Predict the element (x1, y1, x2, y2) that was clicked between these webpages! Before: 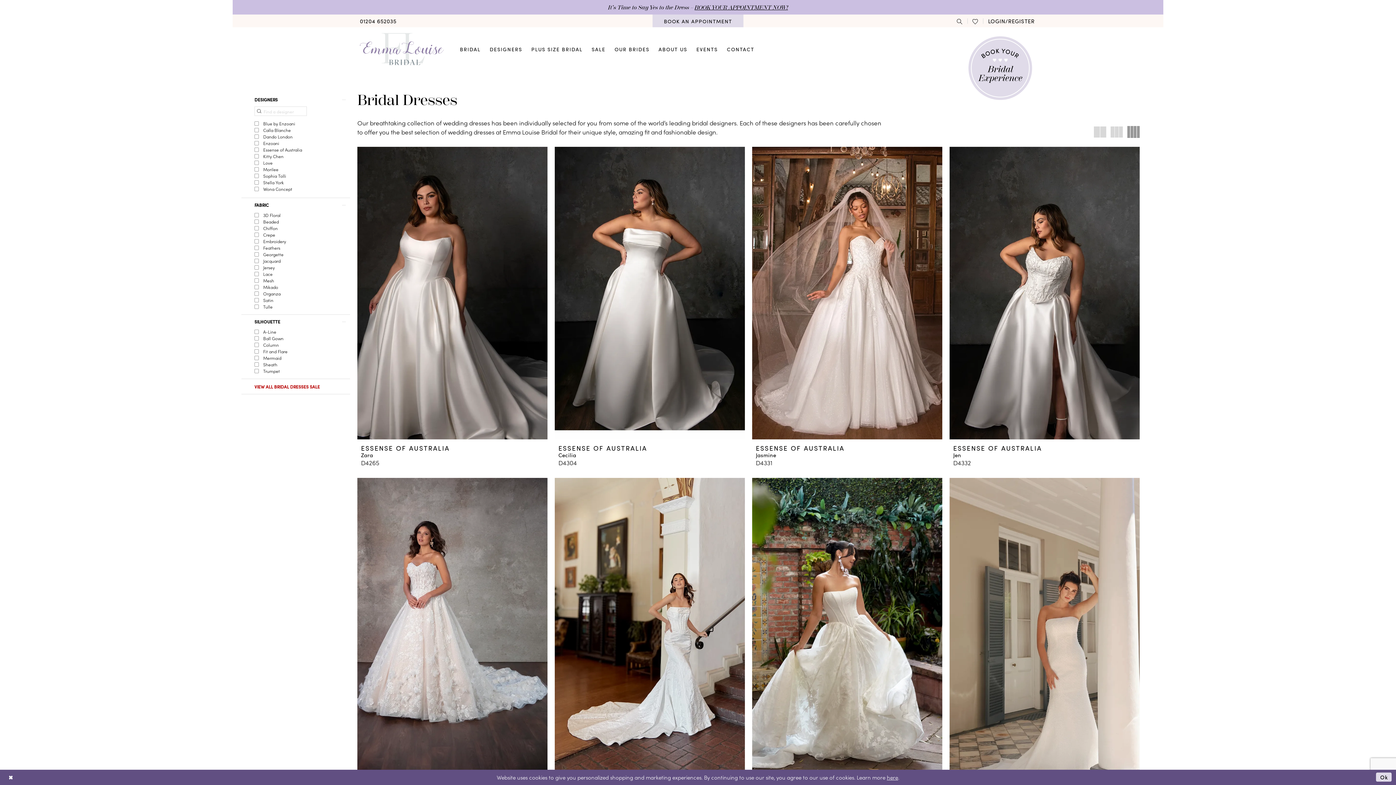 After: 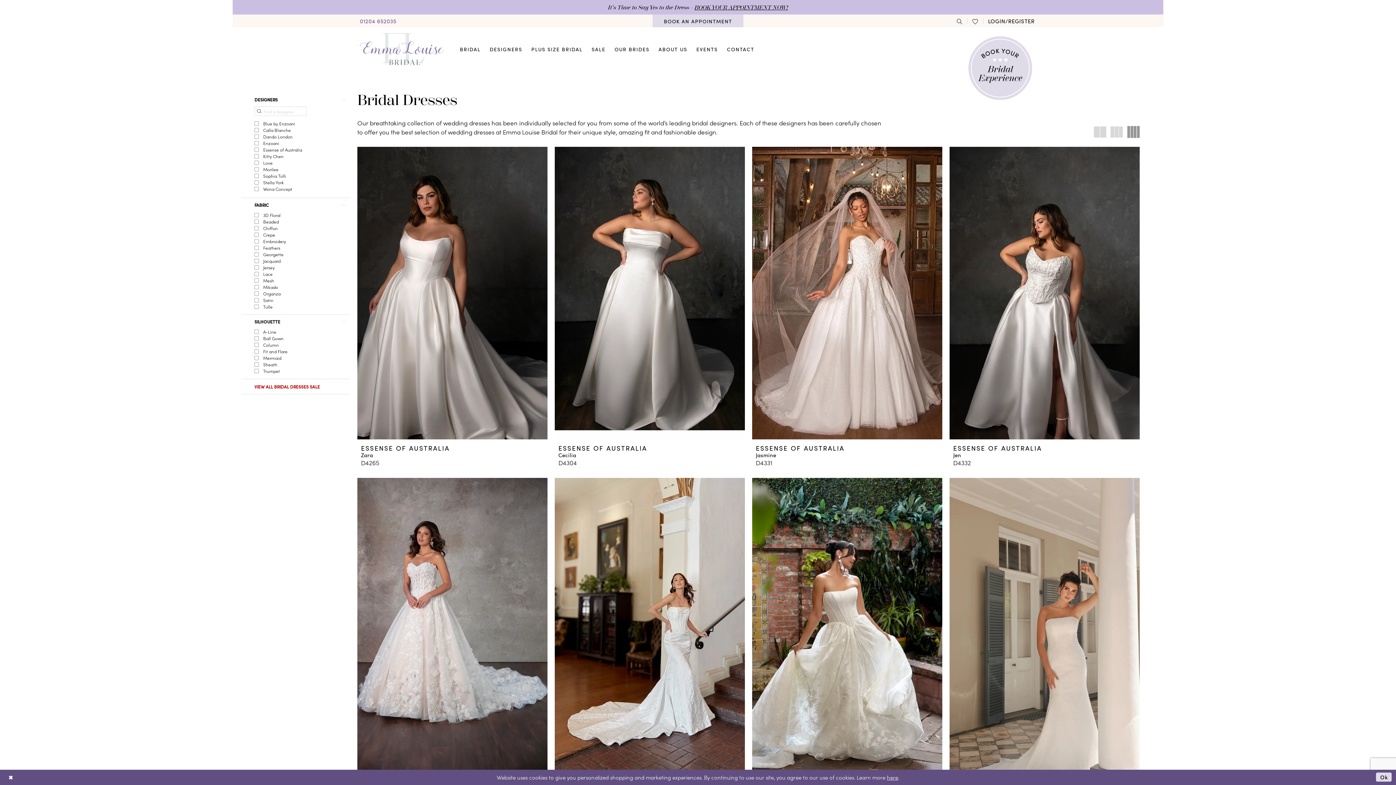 Action: label: Phone Us: 01204652035 bbox: (354, 17, 401, 24)